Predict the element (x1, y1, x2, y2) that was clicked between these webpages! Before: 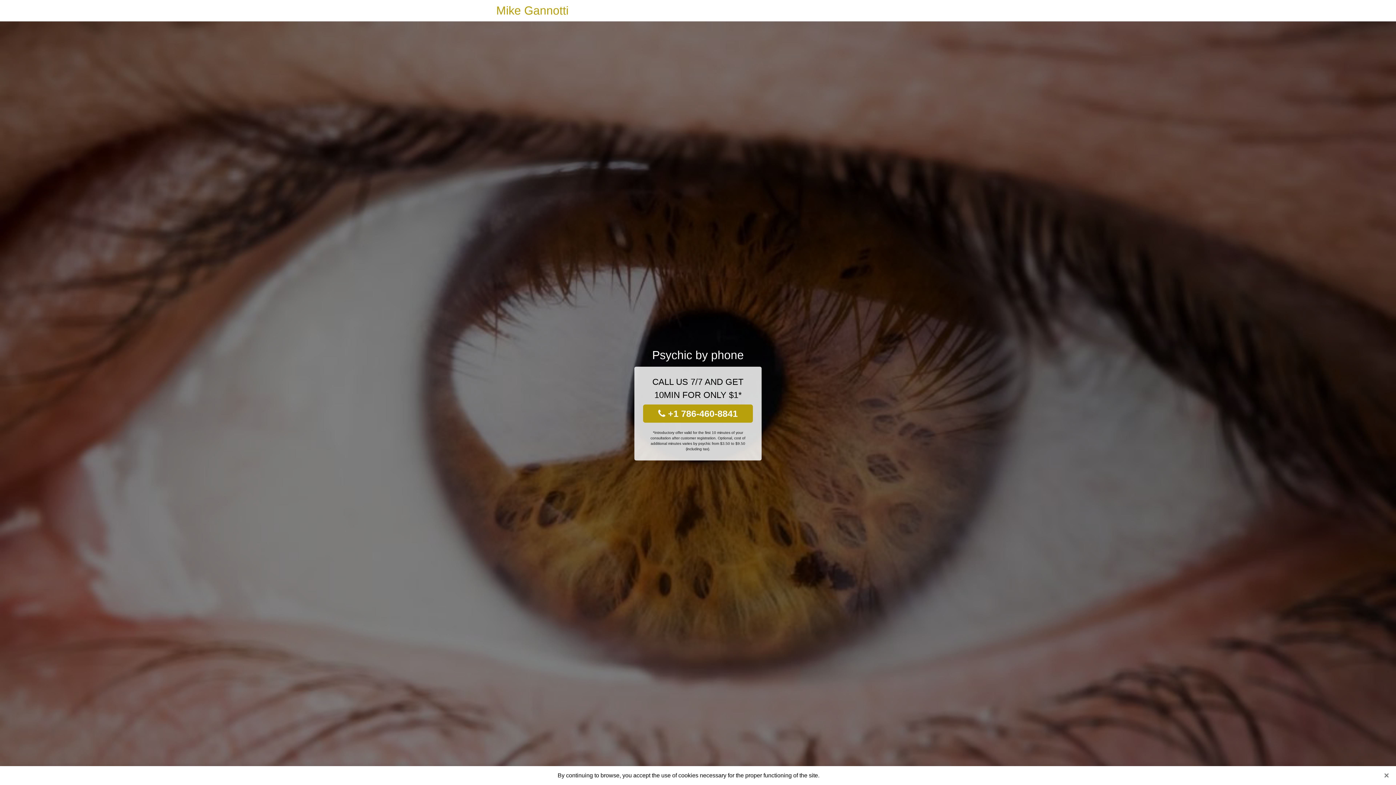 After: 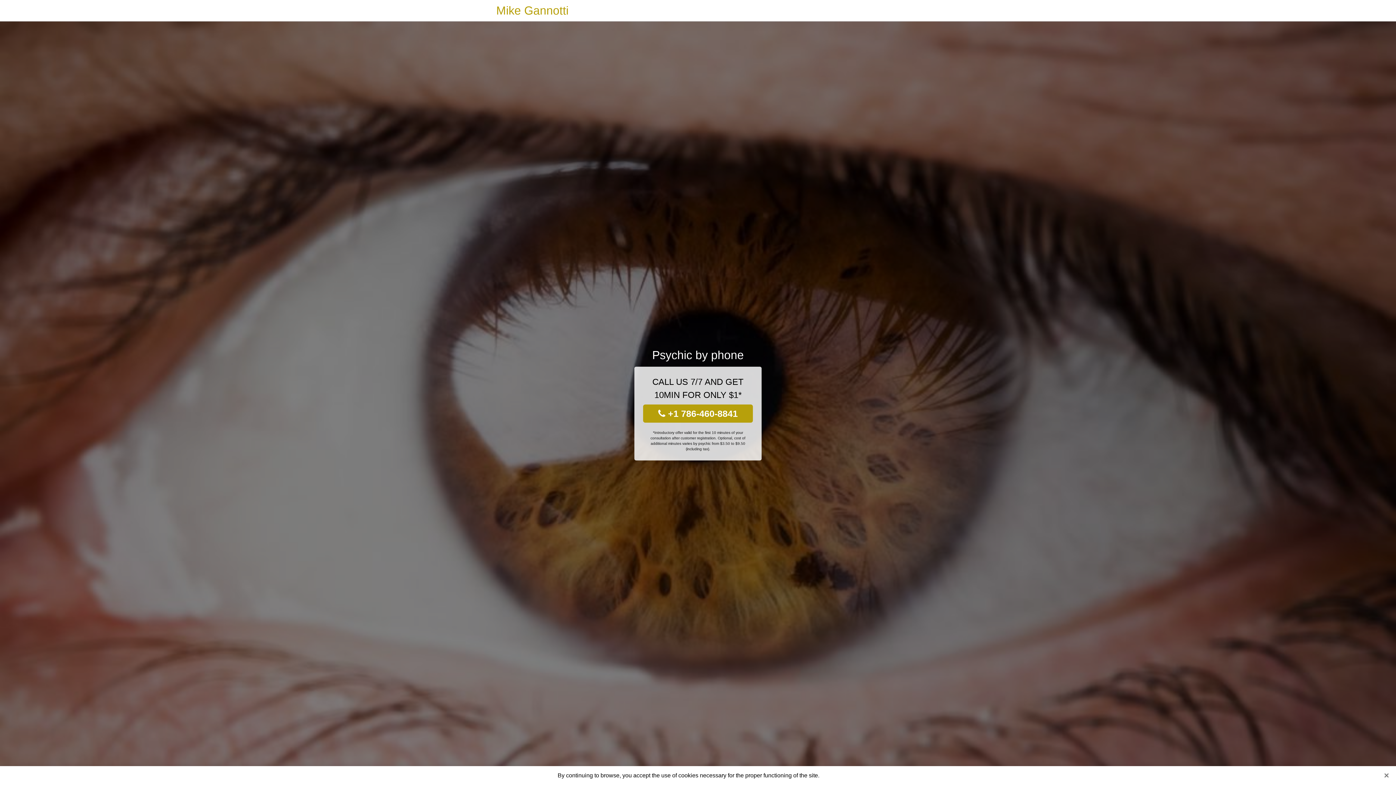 Action: bbox: (643, 404, 753, 422) label:  +1 786-460-8841